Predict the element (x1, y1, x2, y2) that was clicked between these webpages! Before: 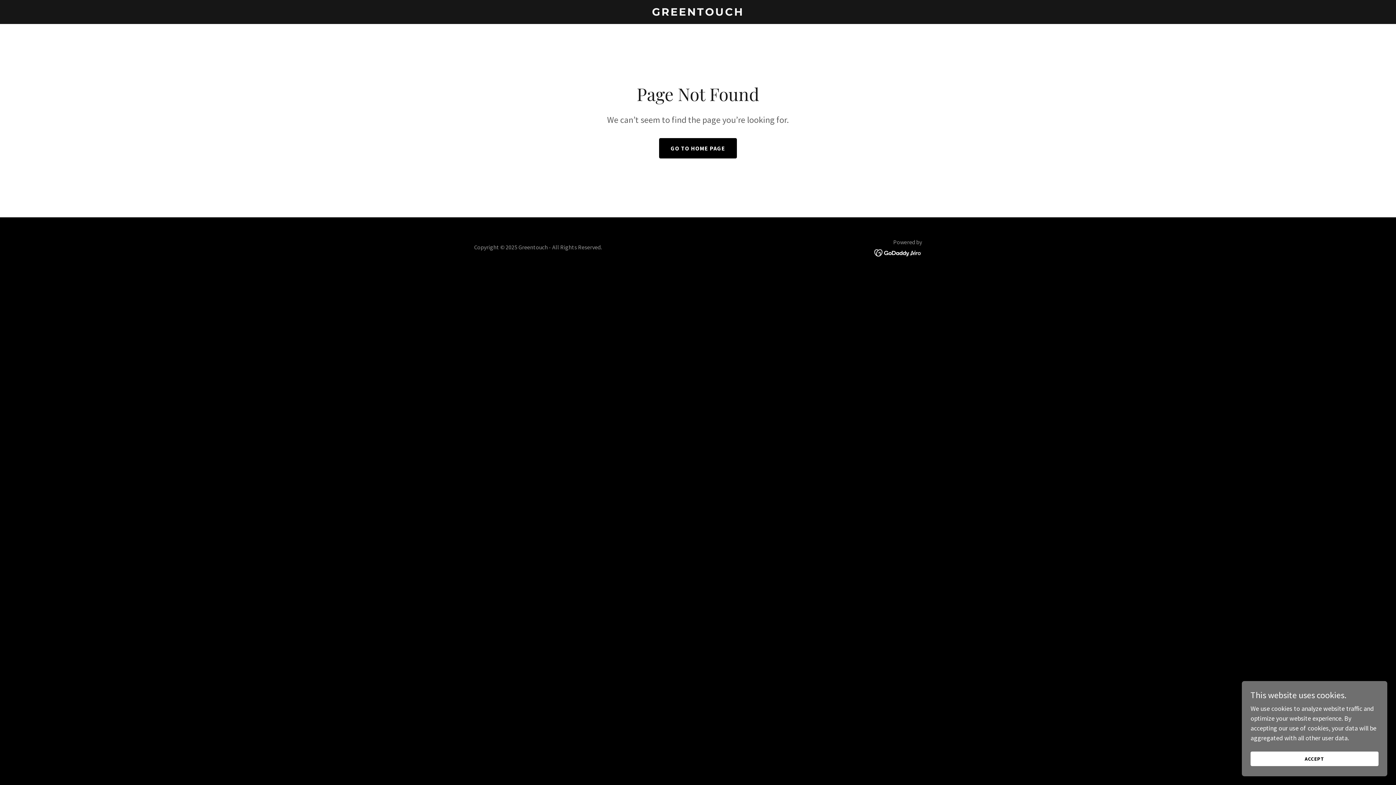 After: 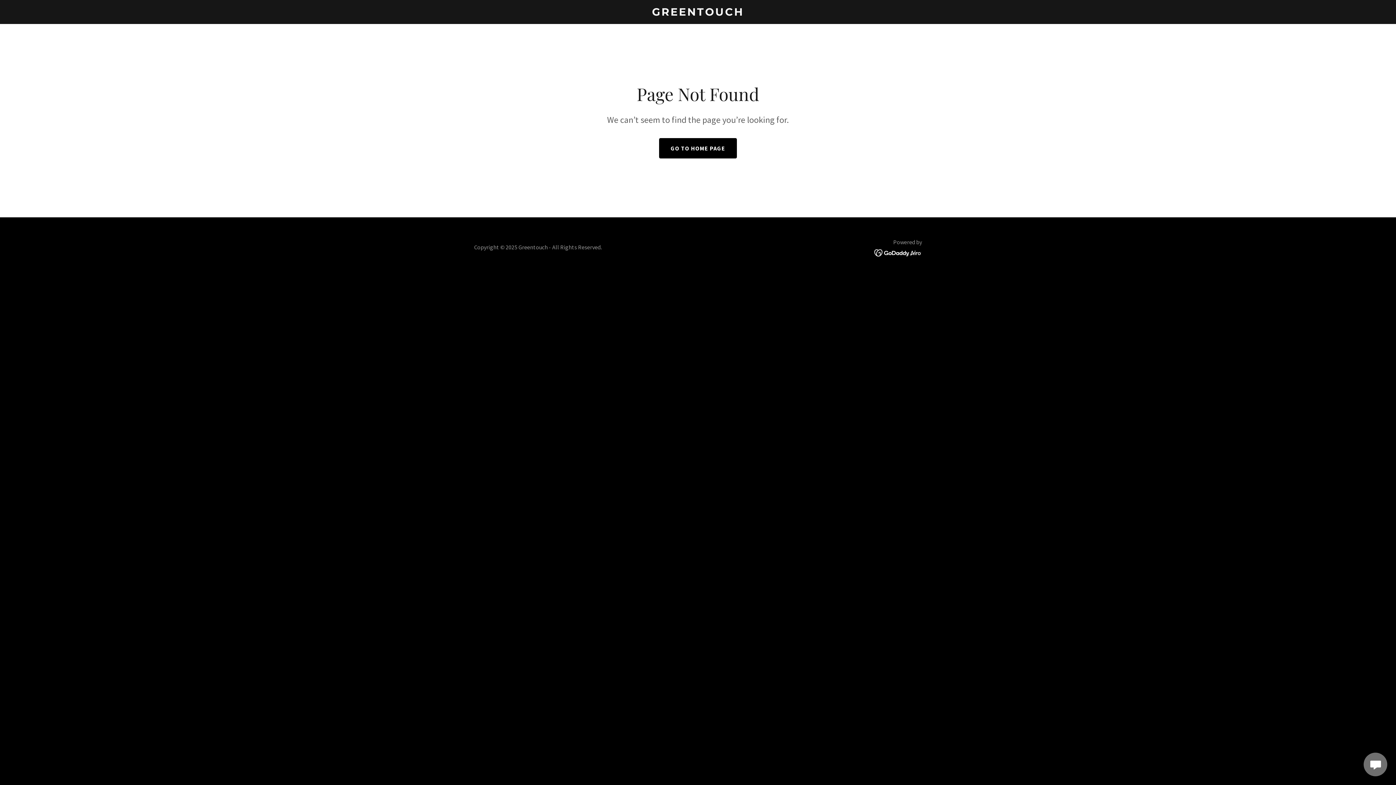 Action: bbox: (1250, 752, 1378, 766) label: ACCEPT